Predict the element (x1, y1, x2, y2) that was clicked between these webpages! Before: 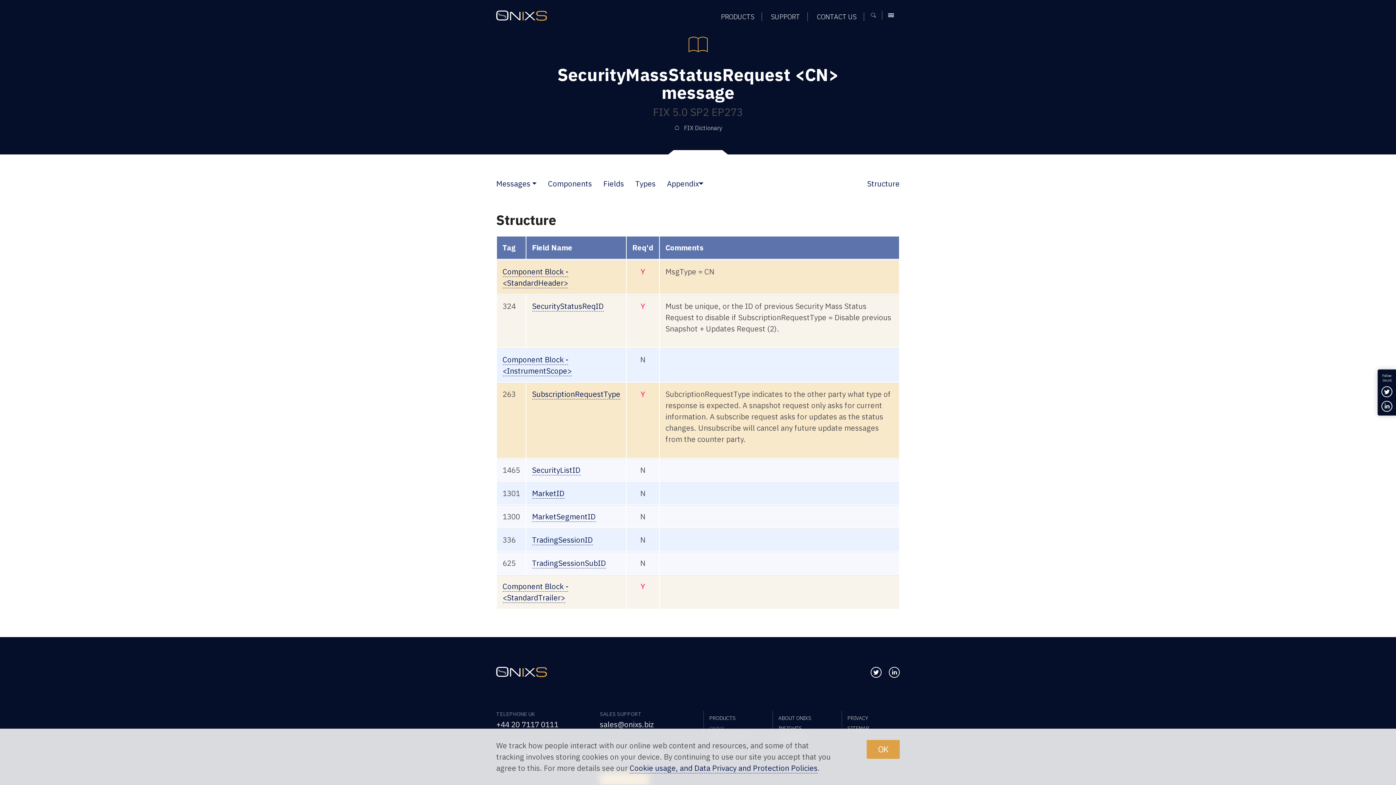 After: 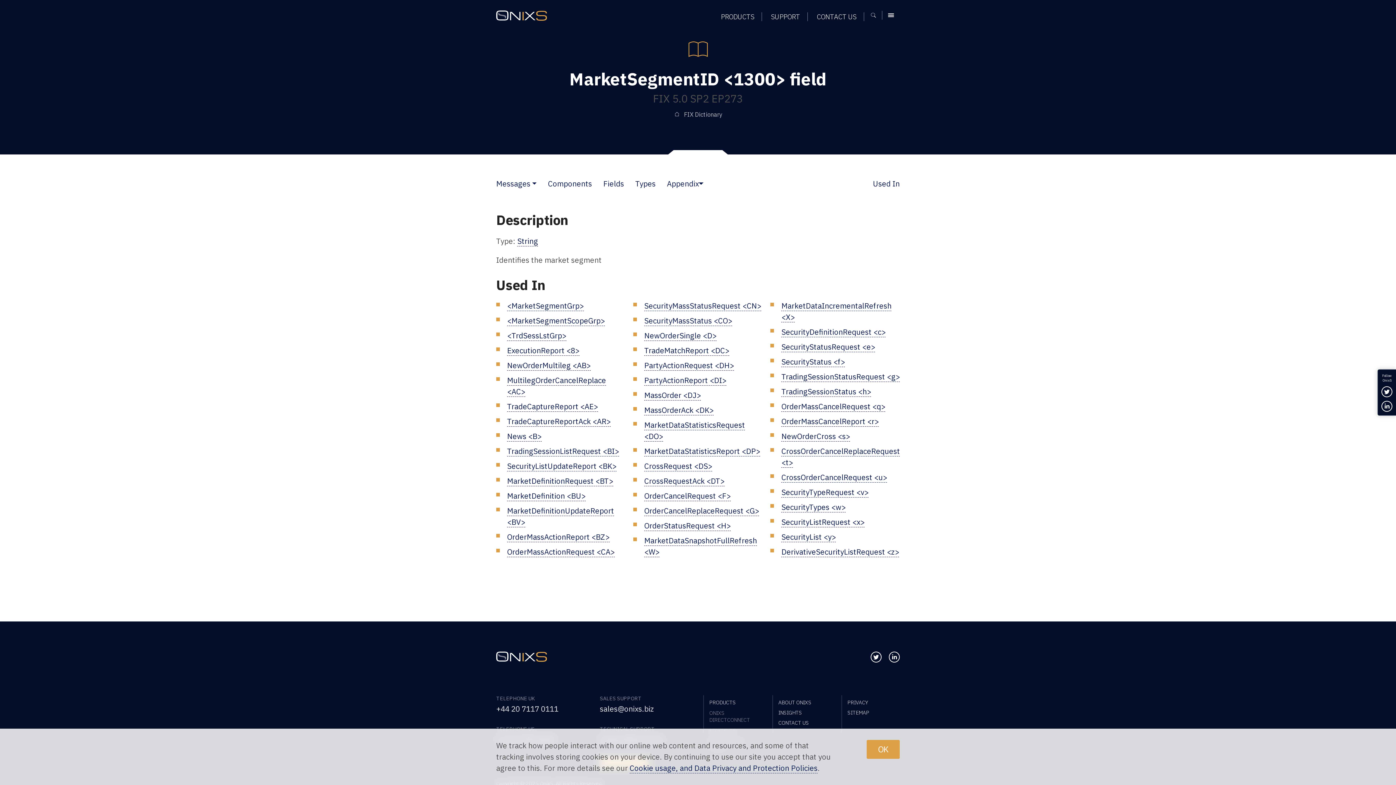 Action: label: MarketSegmentID bbox: (532, 512, 595, 522)